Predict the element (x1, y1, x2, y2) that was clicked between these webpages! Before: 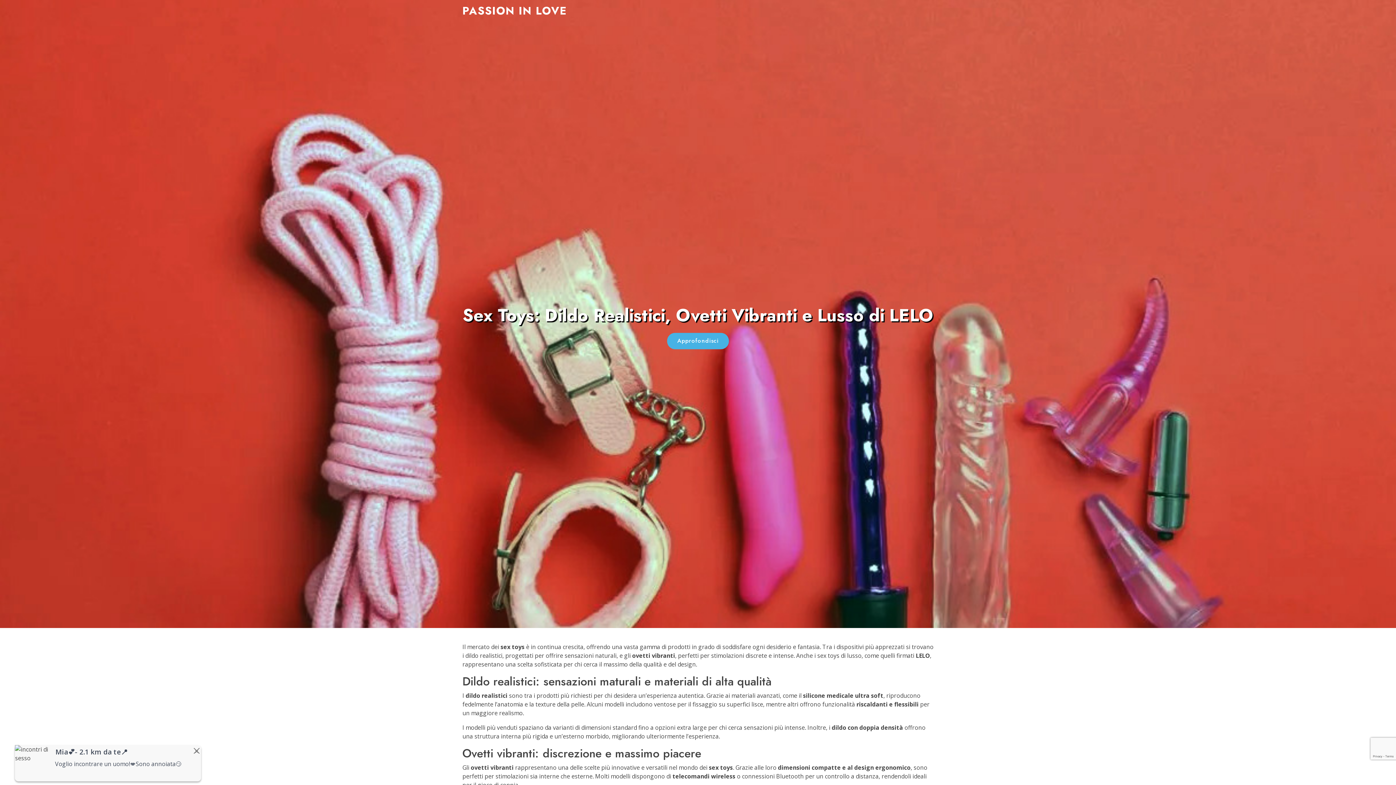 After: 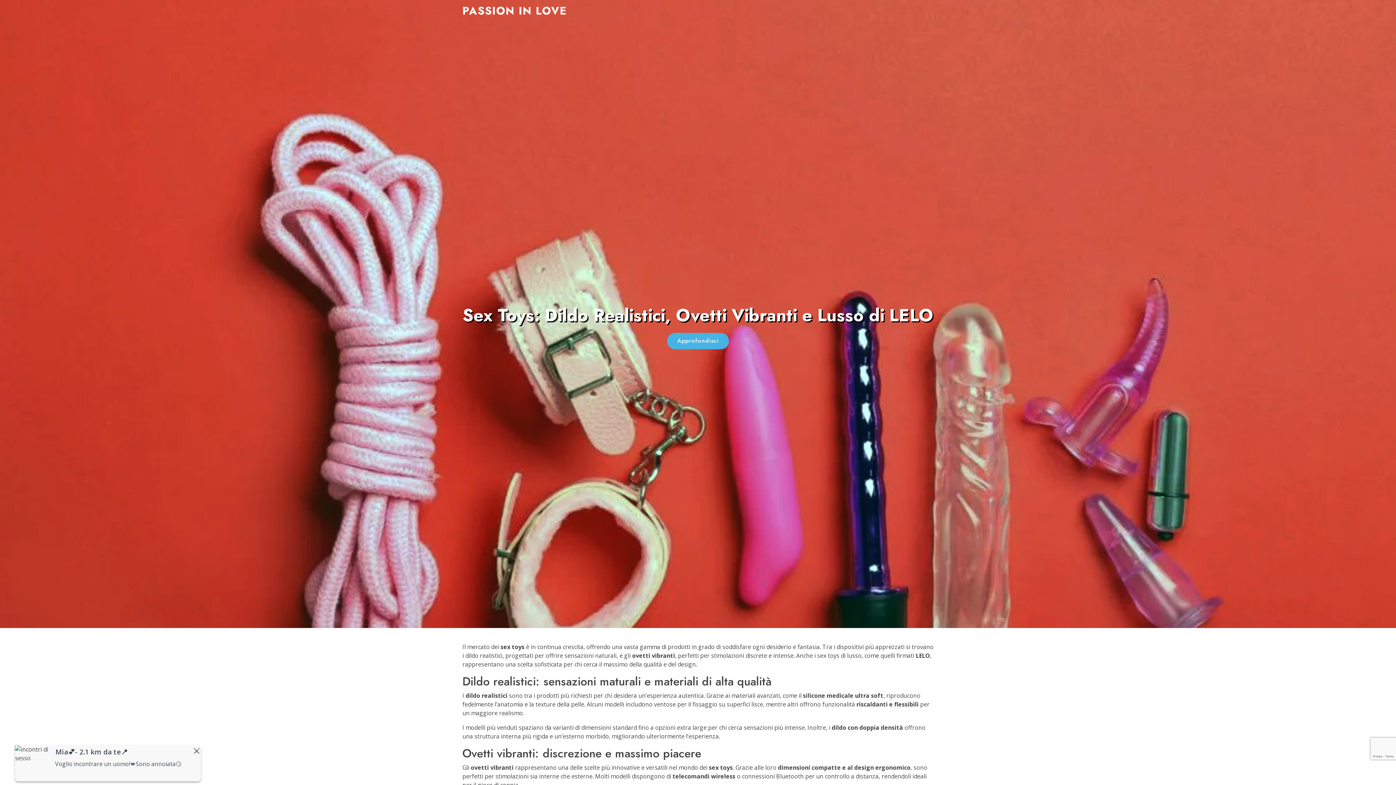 Action: label: PASSION IN LOVE bbox: (462, 2, 567, 18)